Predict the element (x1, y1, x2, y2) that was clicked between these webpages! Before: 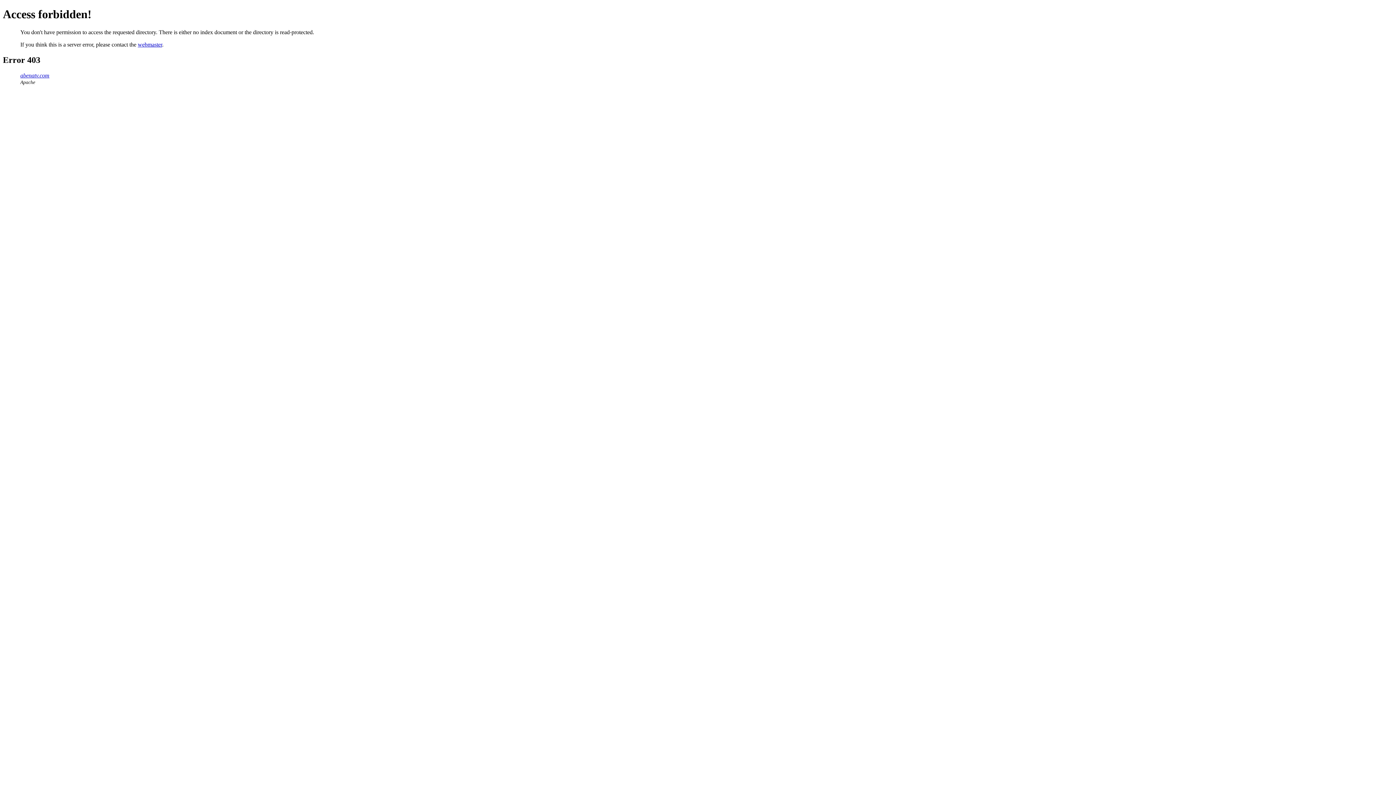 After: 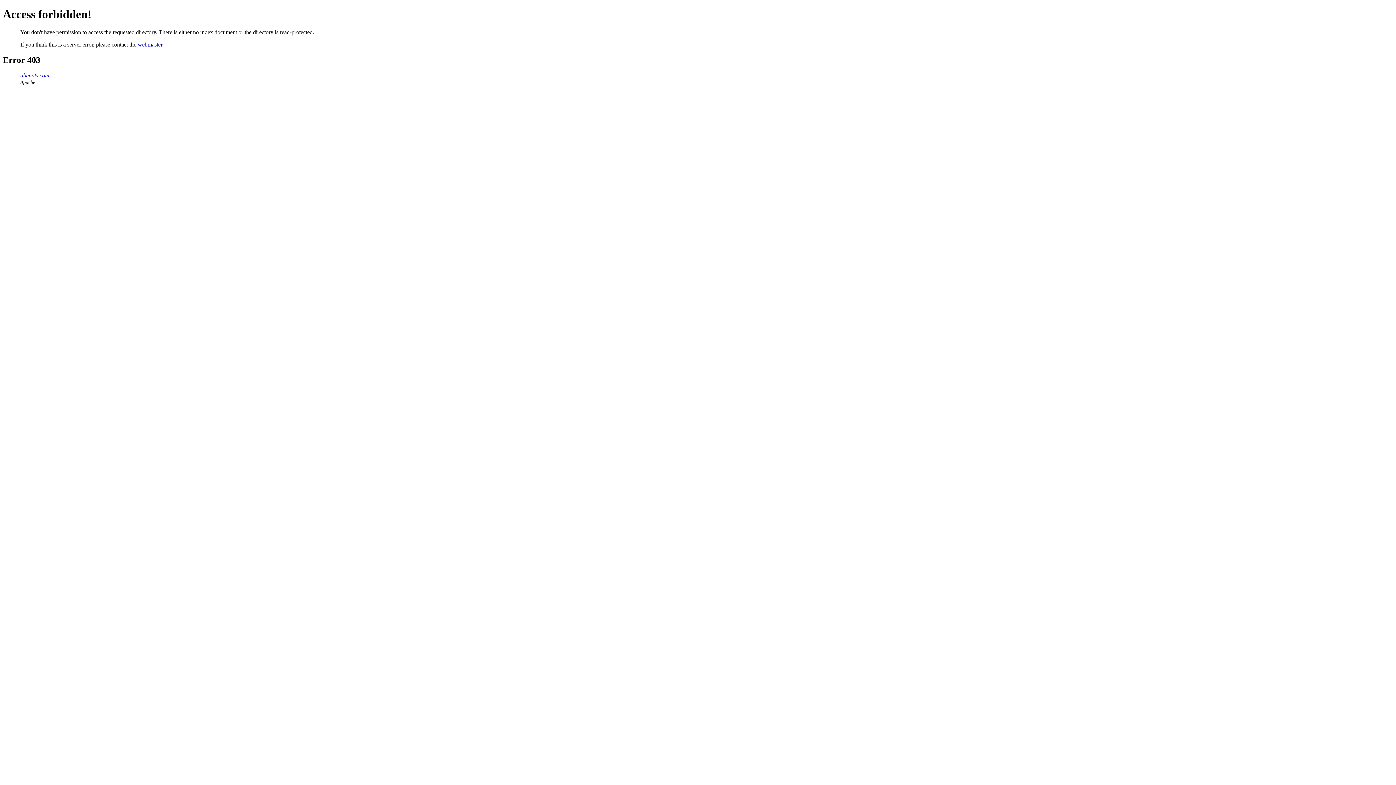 Action: label: webmaster bbox: (137, 41, 162, 47)